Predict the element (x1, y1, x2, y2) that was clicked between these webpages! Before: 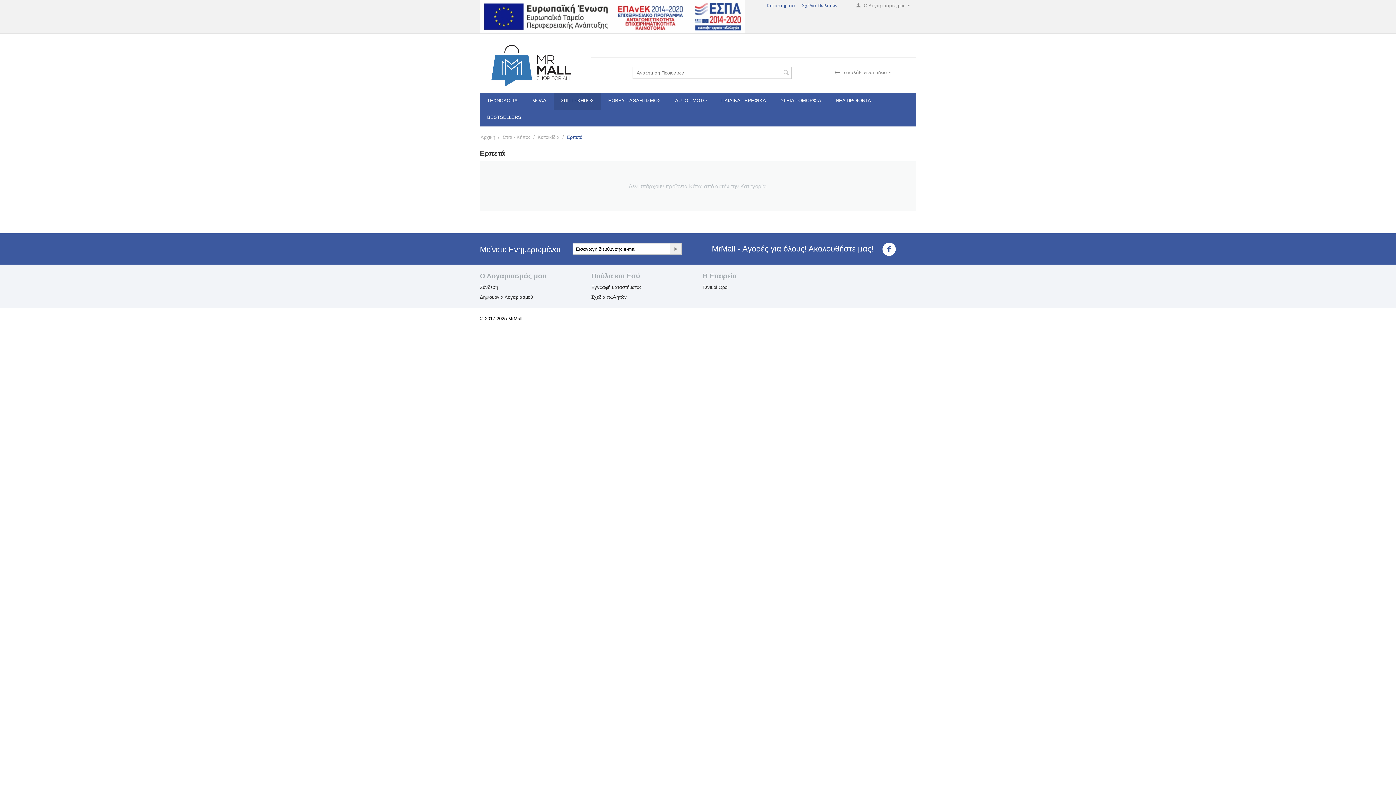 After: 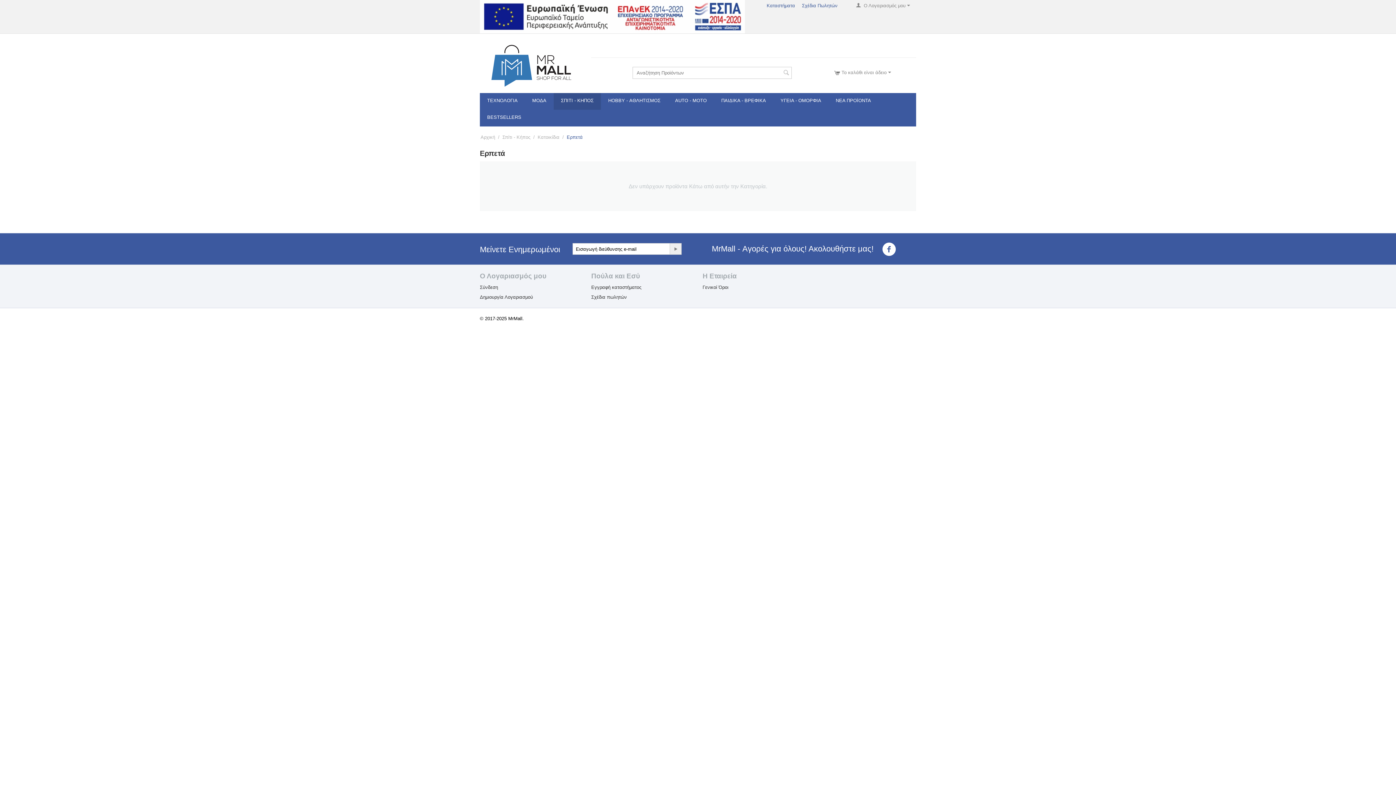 Action: bbox: (882, 242, 905, 256) label: <3